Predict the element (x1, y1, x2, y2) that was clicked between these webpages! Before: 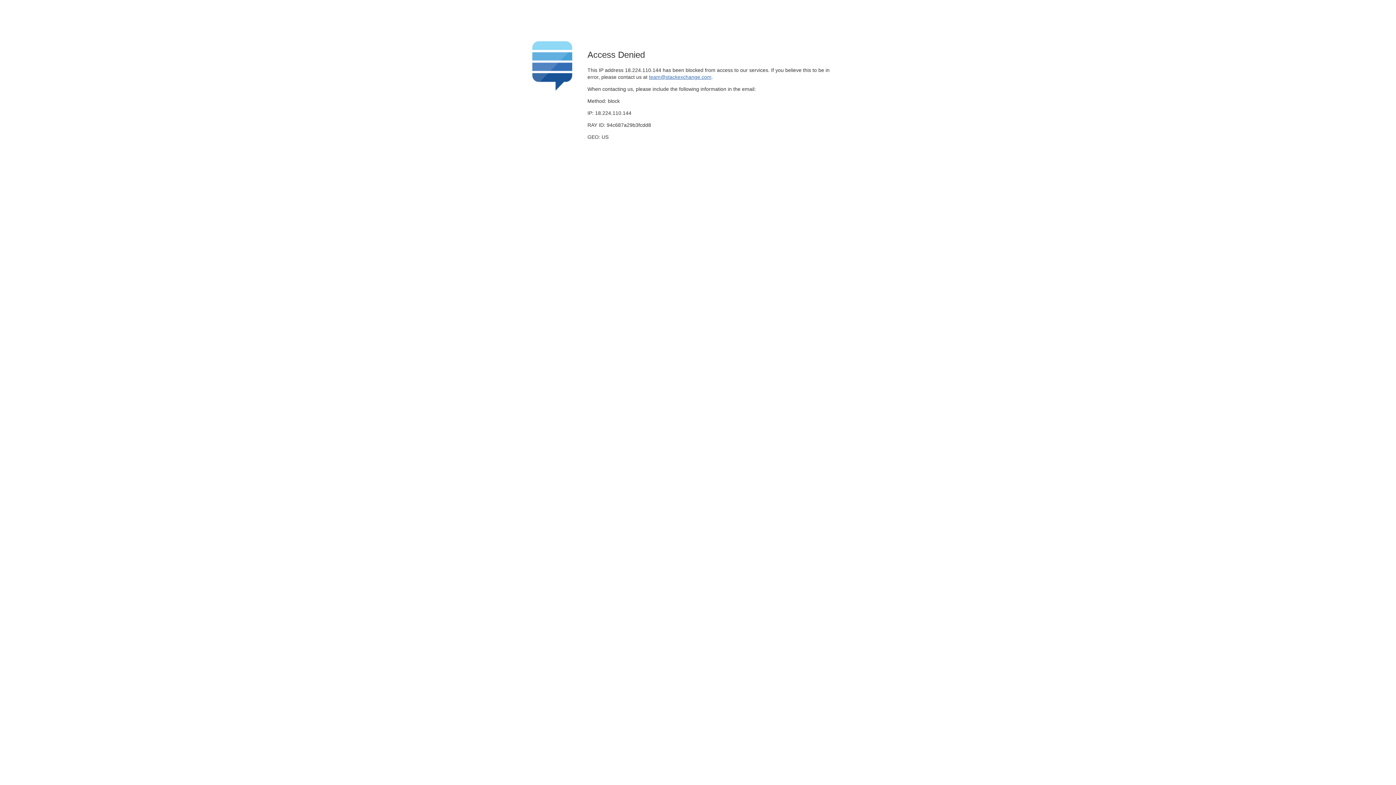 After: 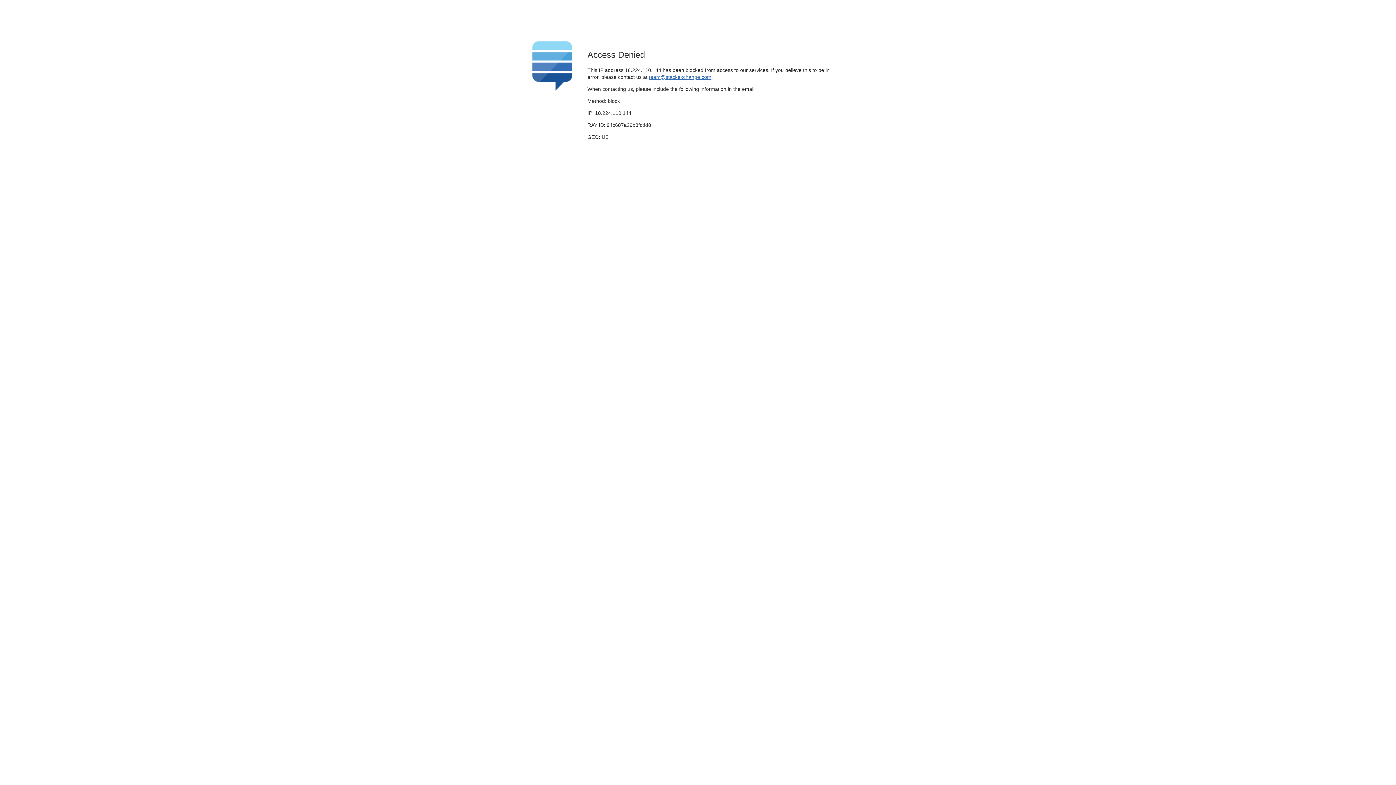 Action: label: team@stackexchange.com bbox: (649, 74, 711, 79)